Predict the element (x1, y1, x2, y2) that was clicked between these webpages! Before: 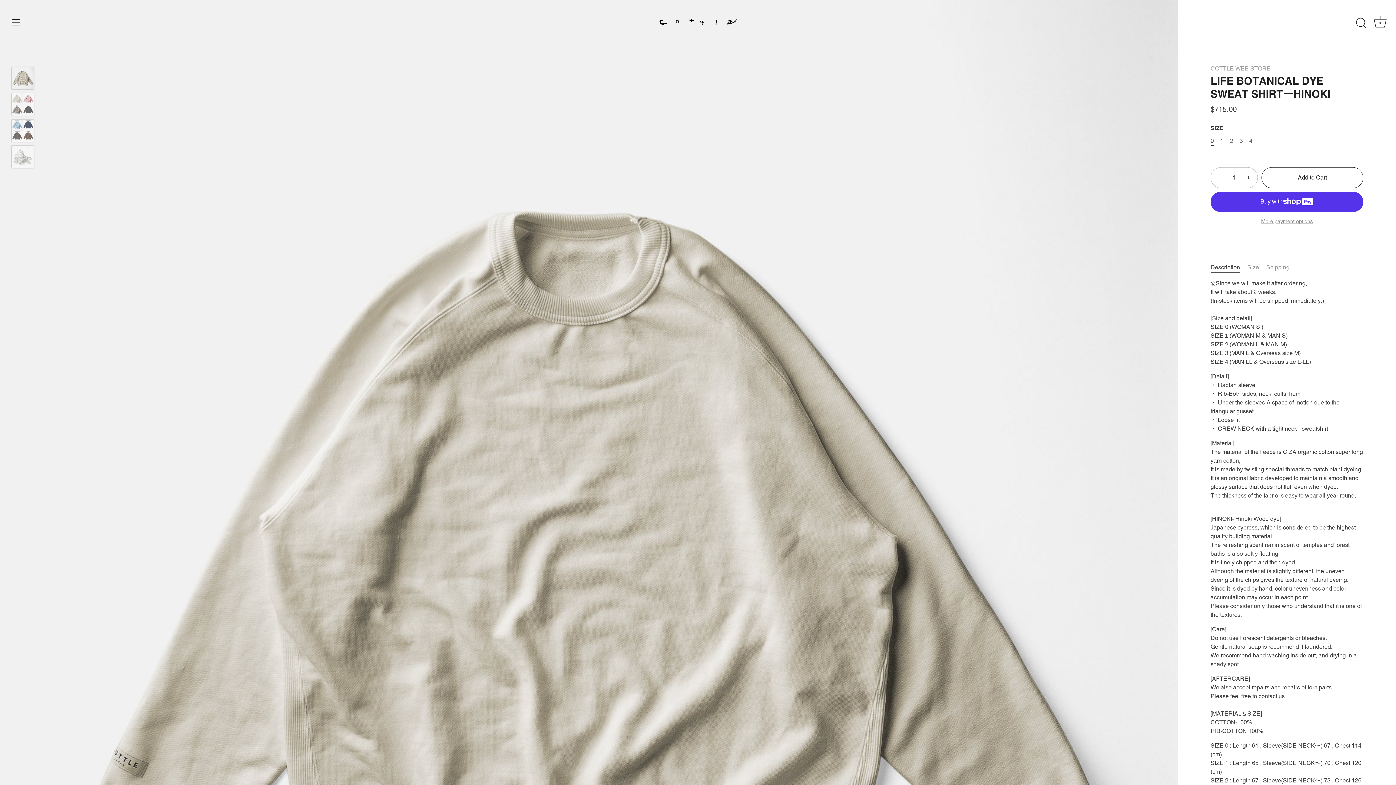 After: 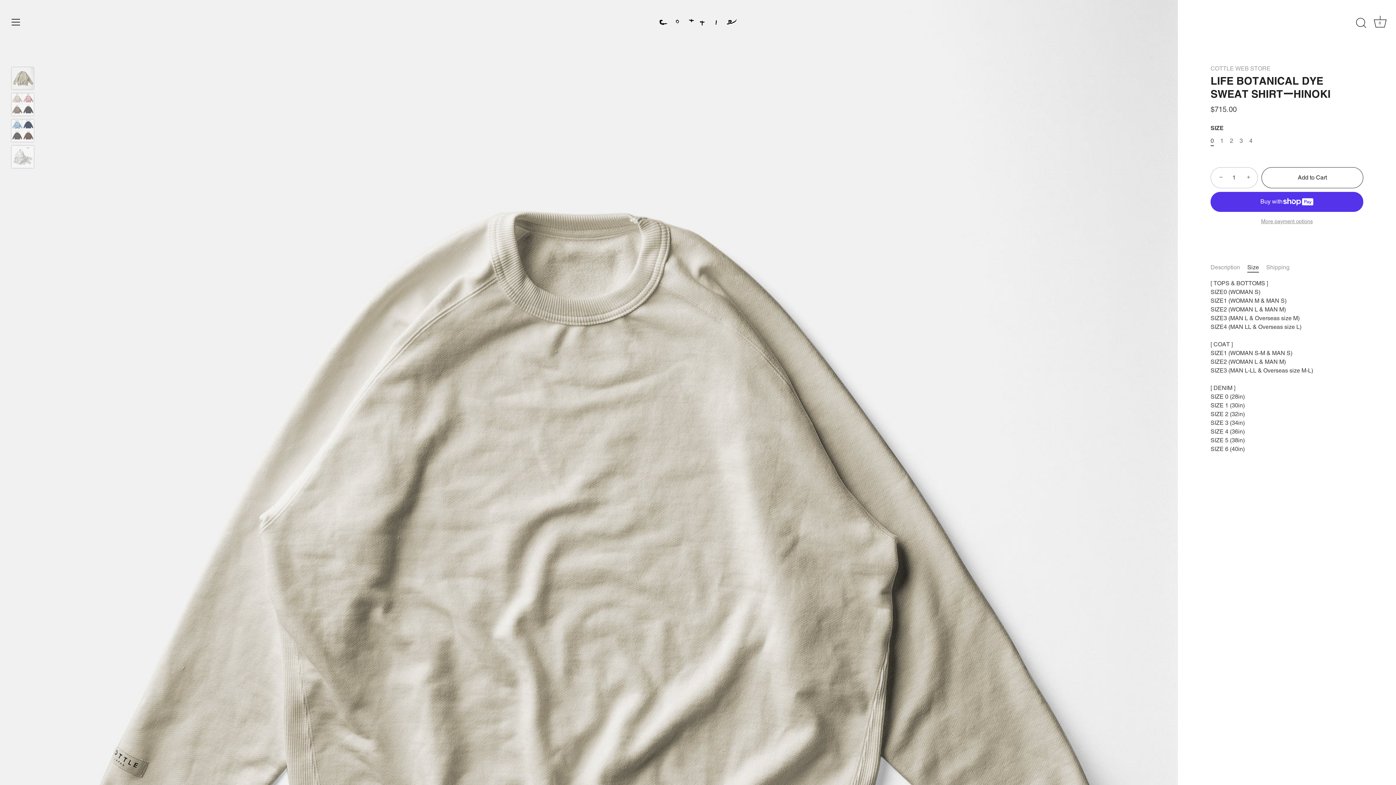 Action: label: Size bbox: (1247, 263, 1259, 270)